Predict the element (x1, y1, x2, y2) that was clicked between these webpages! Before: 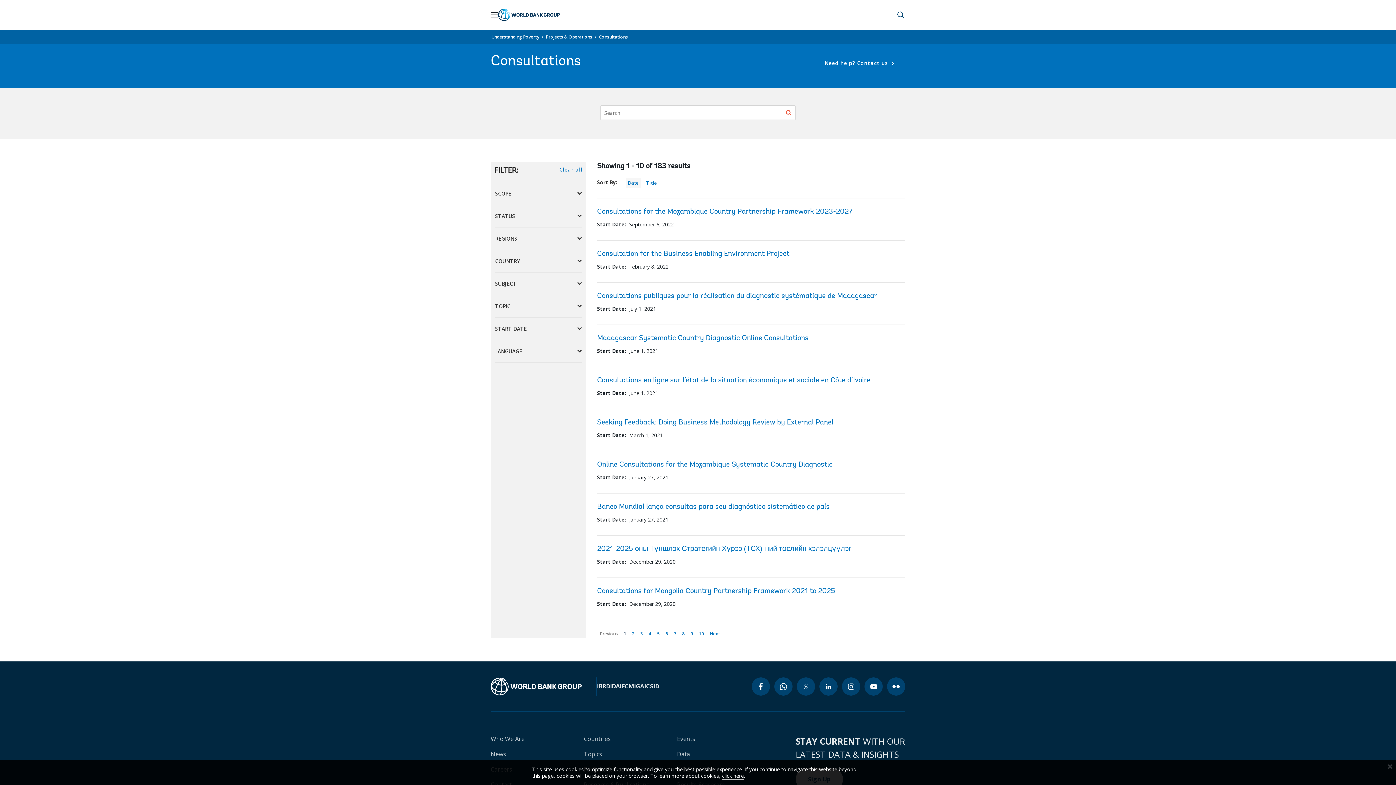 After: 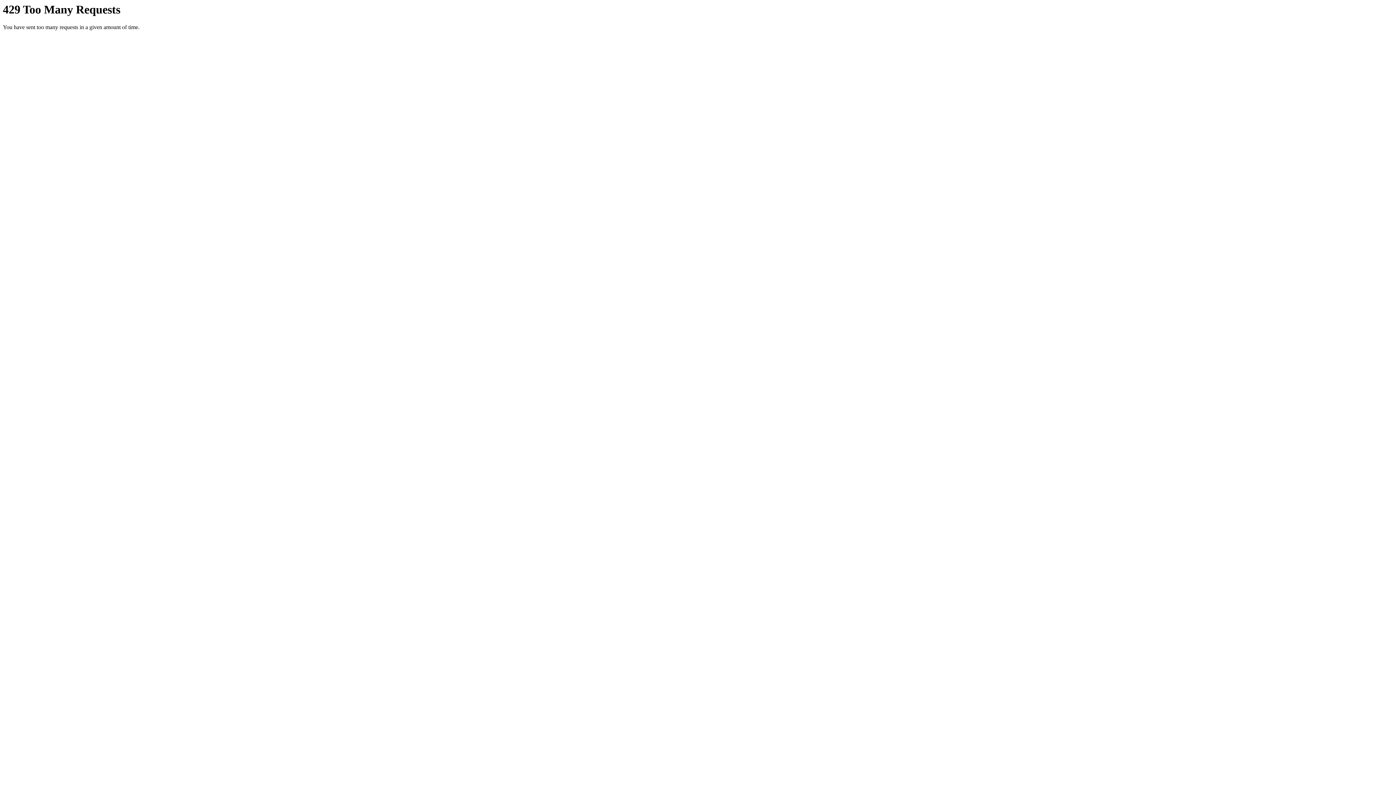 Action: bbox: (887, 677, 905, 696) label: flickr